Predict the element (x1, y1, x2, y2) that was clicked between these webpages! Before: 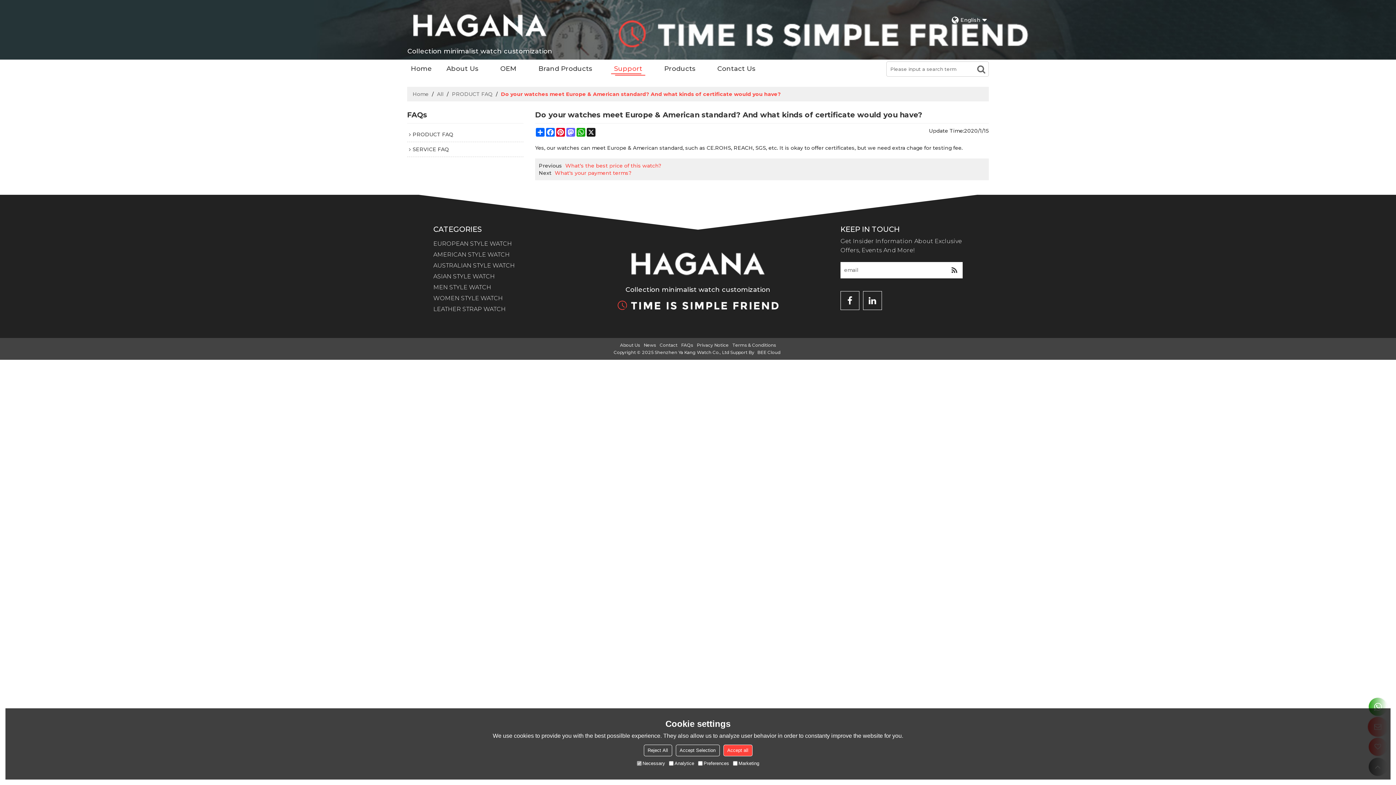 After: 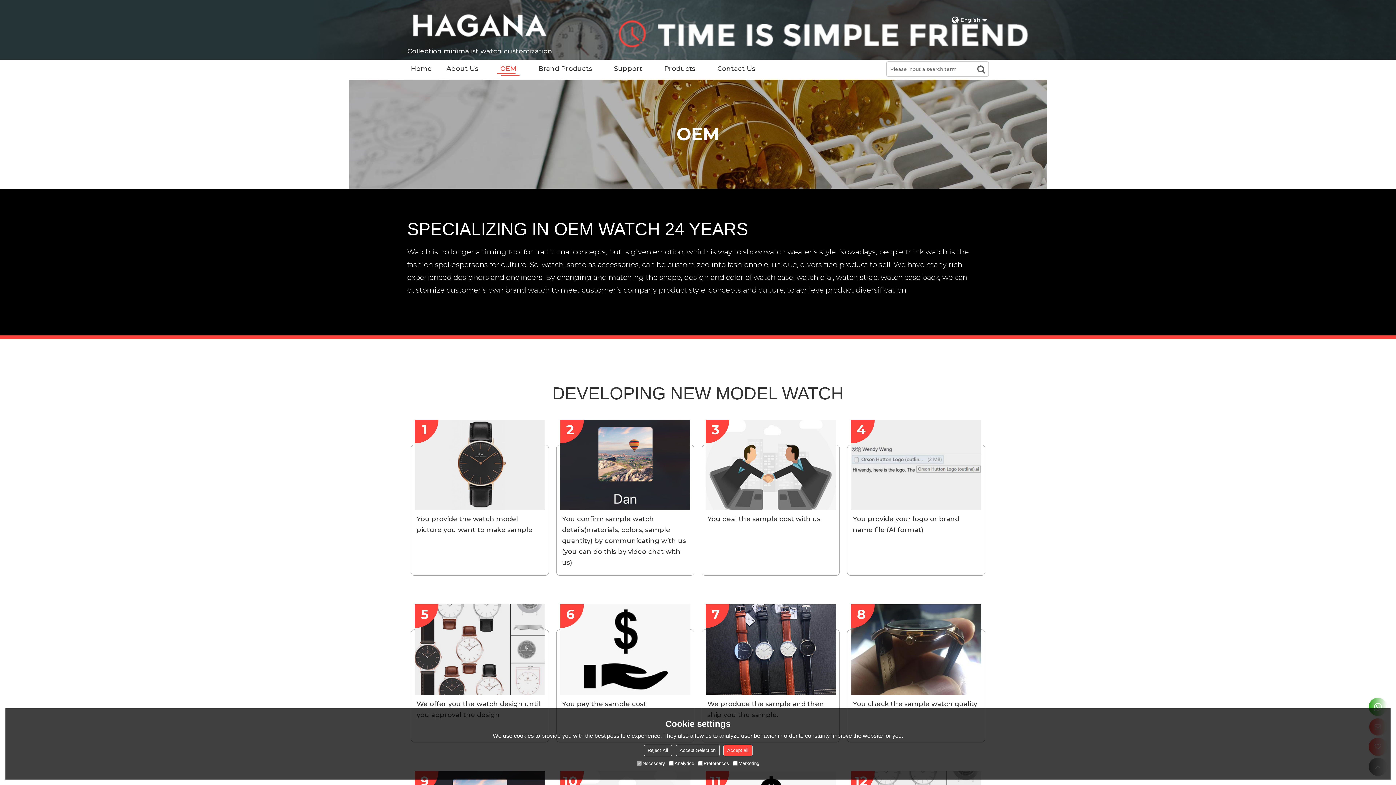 Action: label: OEM bbox: (496, 61, 520, 77)